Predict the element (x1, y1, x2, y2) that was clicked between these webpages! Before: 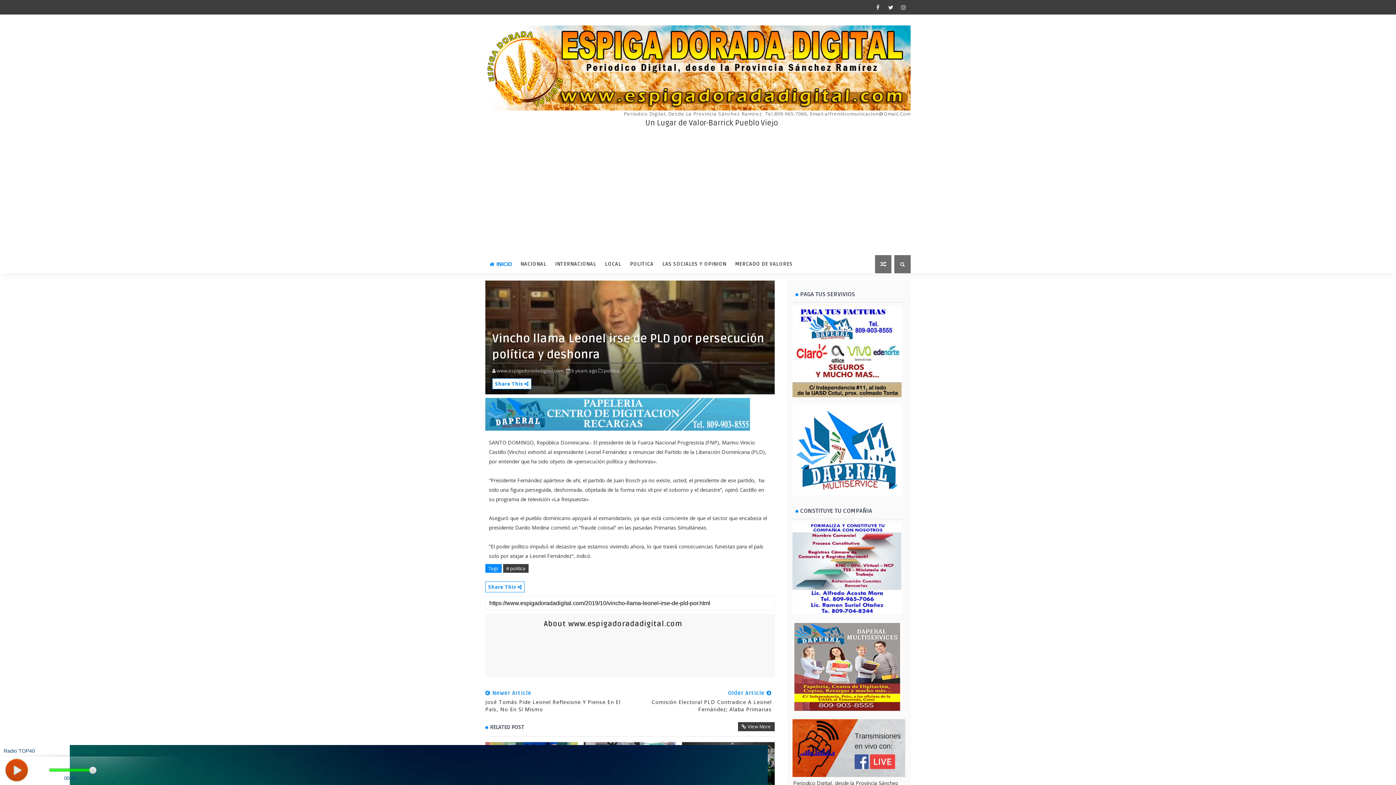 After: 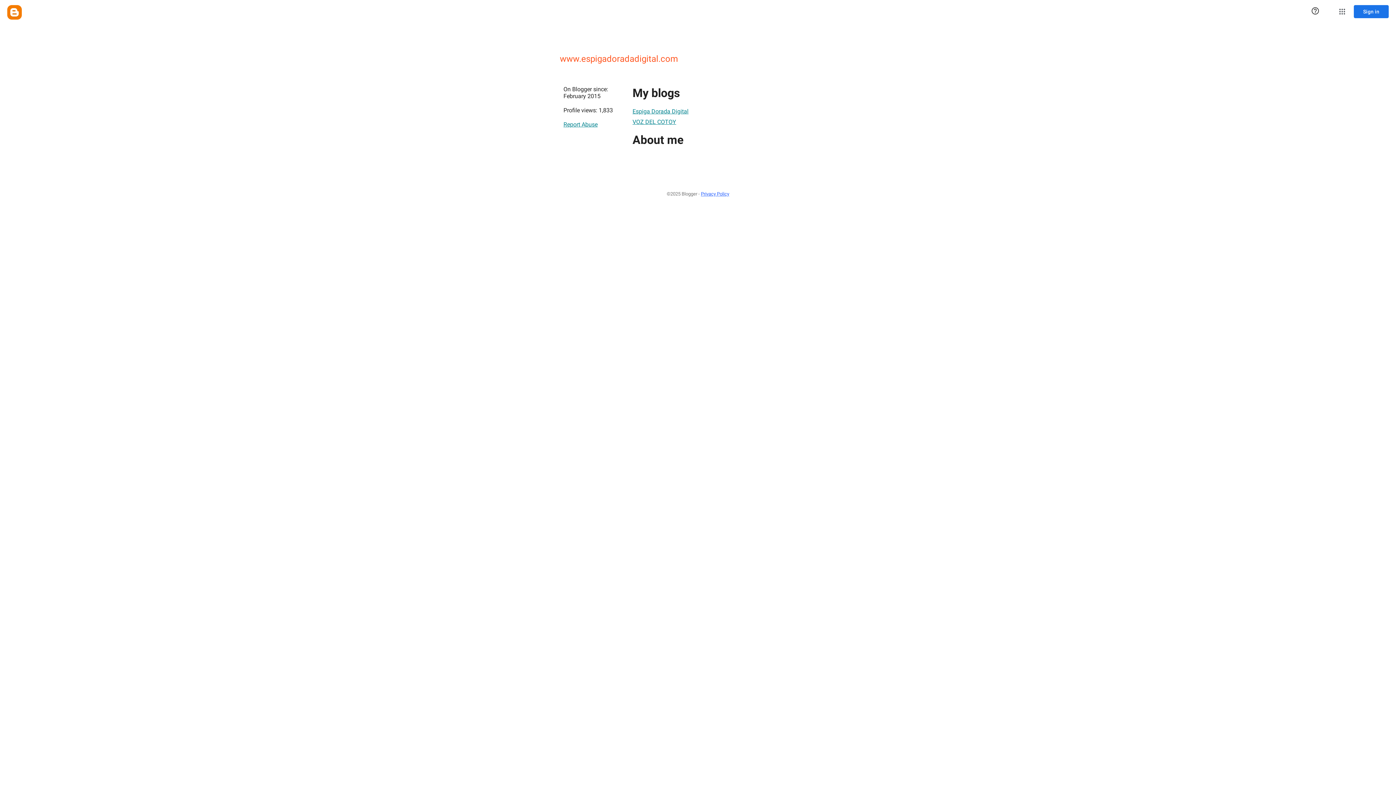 Action: label: www.espigadoradadigital.com  bbox: (496, 367, 564, 374)